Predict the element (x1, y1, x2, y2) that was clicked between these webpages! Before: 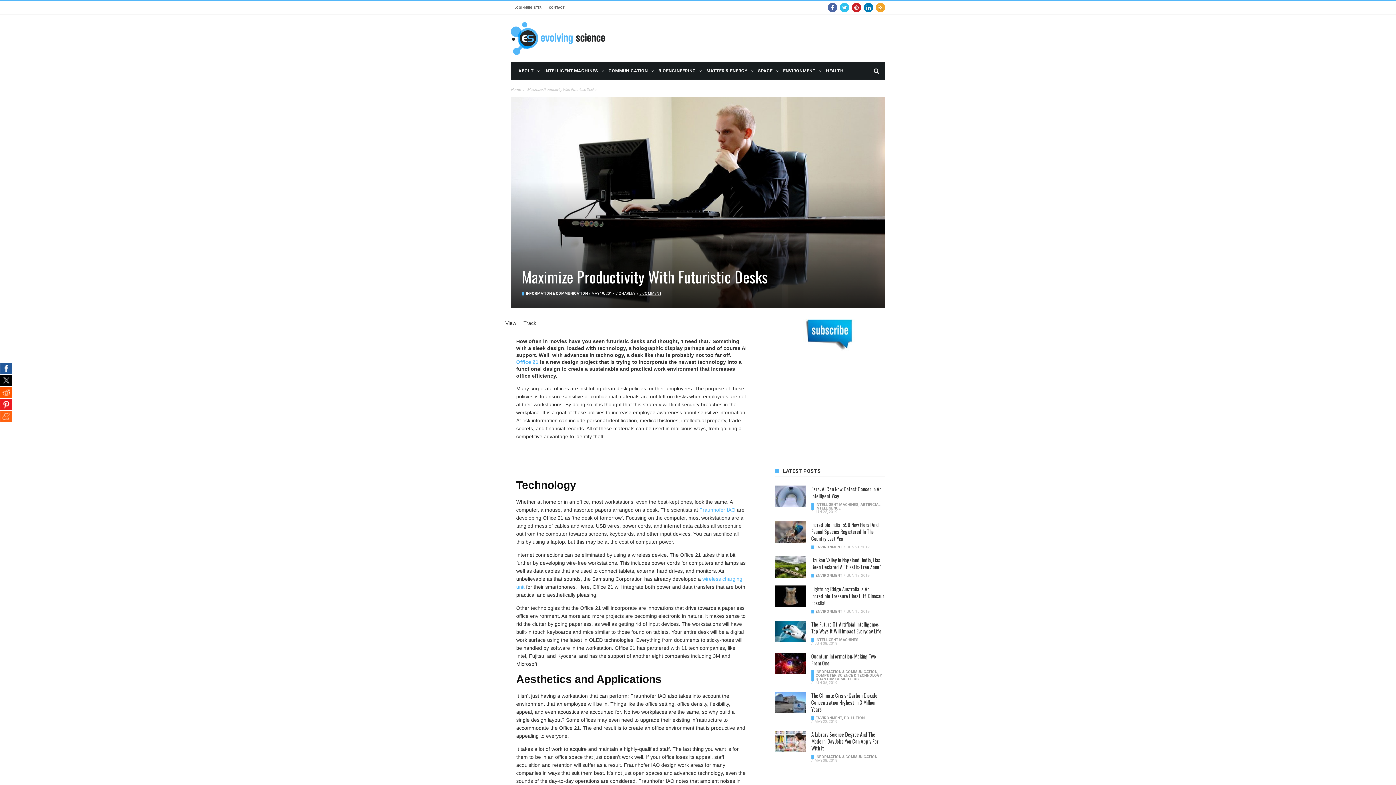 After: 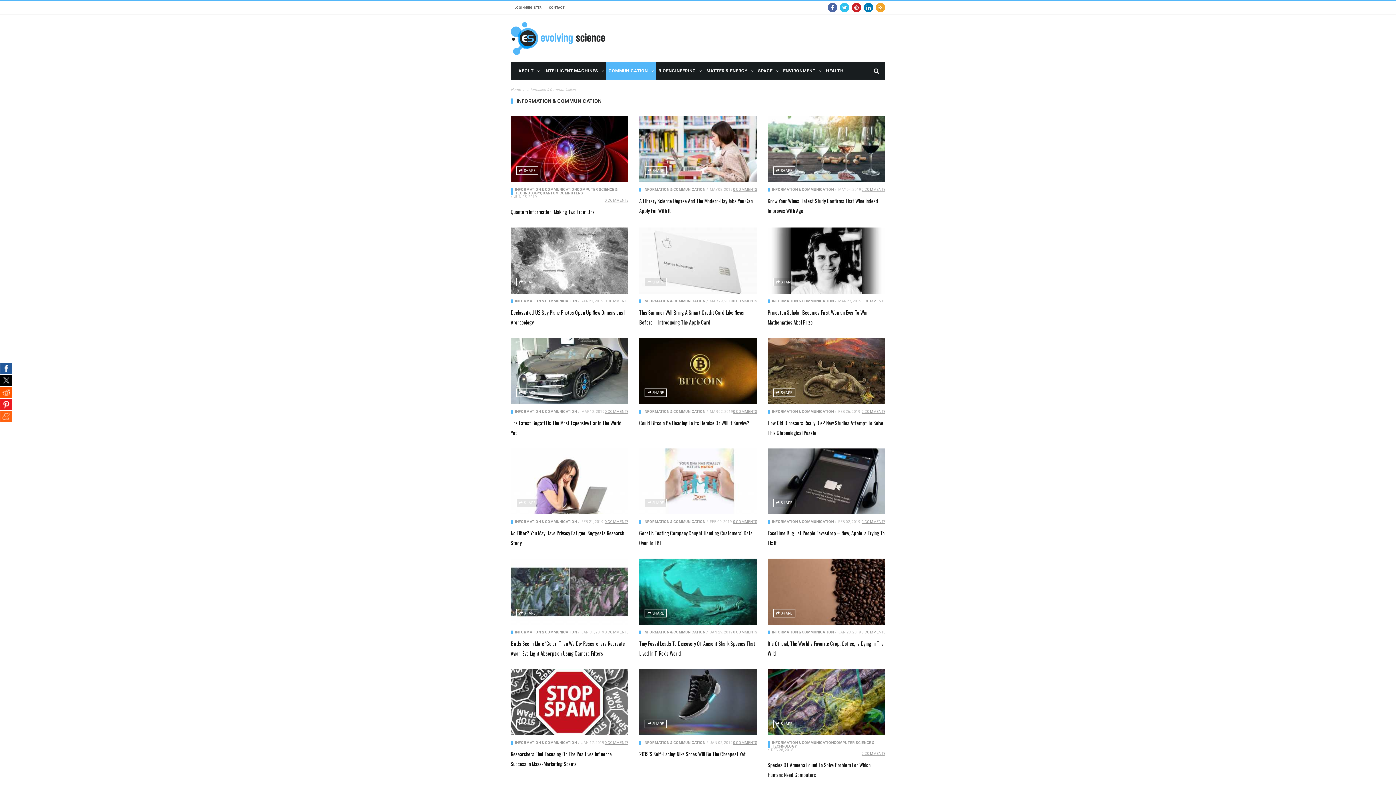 Action: label: COMMUNICATION bbox: (606, 62, 656, 79)